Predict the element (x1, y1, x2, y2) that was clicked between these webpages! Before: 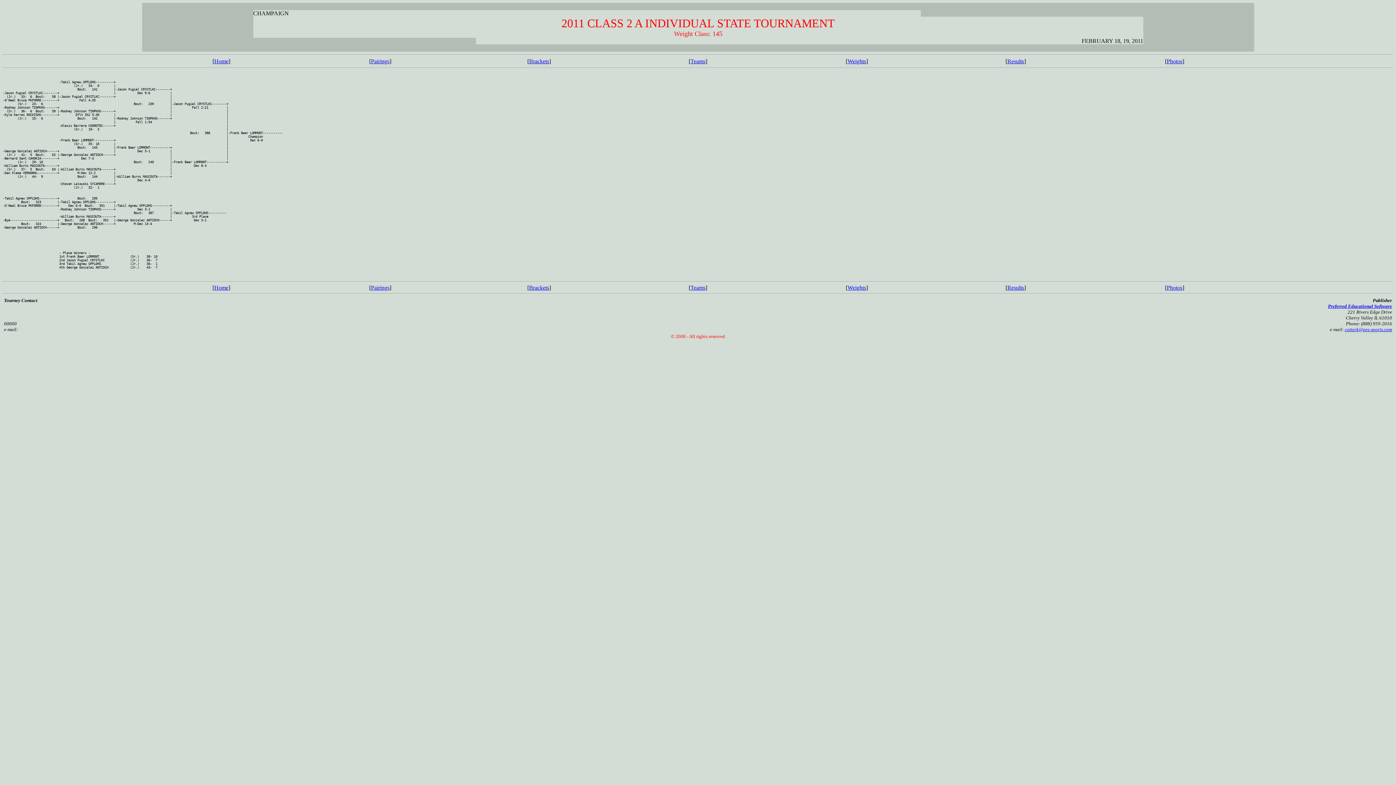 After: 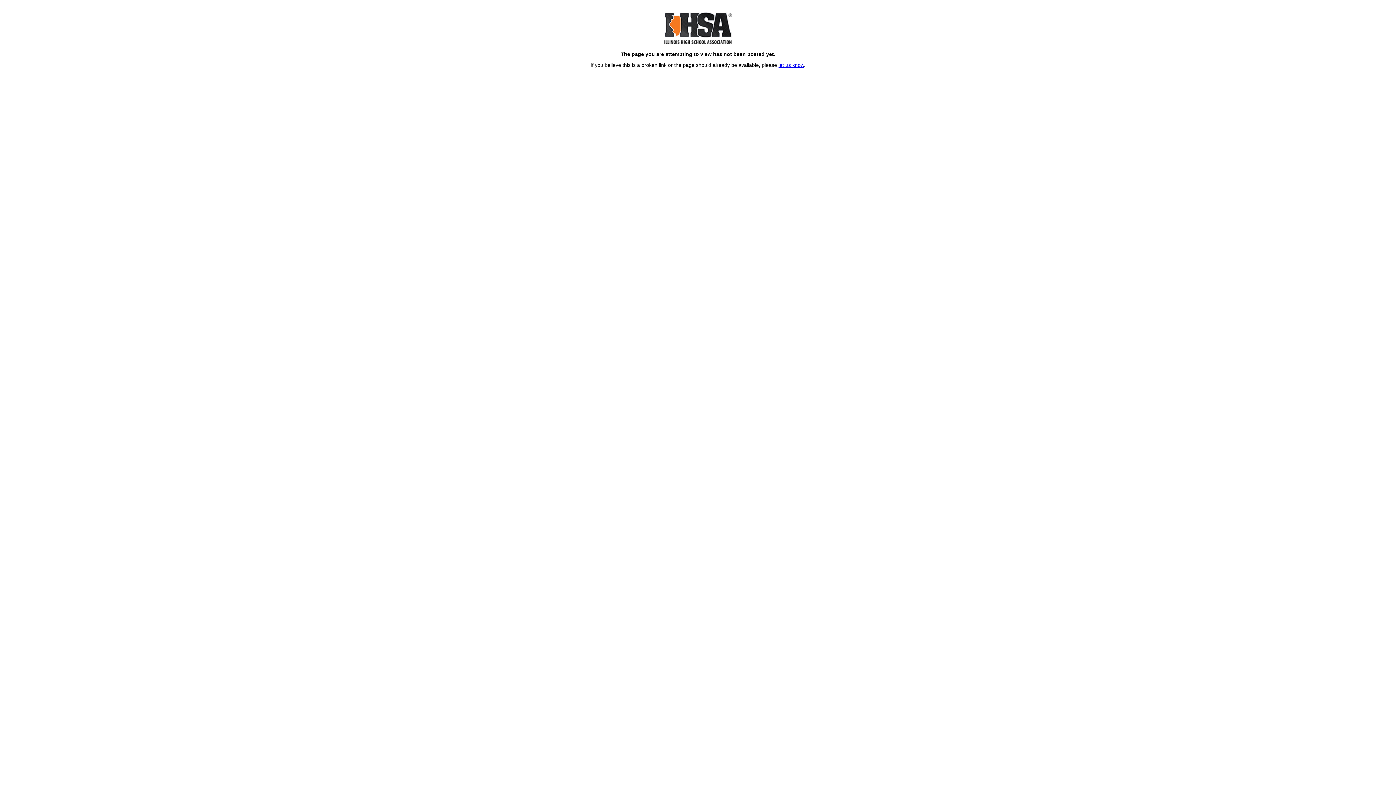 Action: label: Results bbox: (1007, 58, 1024, 64)